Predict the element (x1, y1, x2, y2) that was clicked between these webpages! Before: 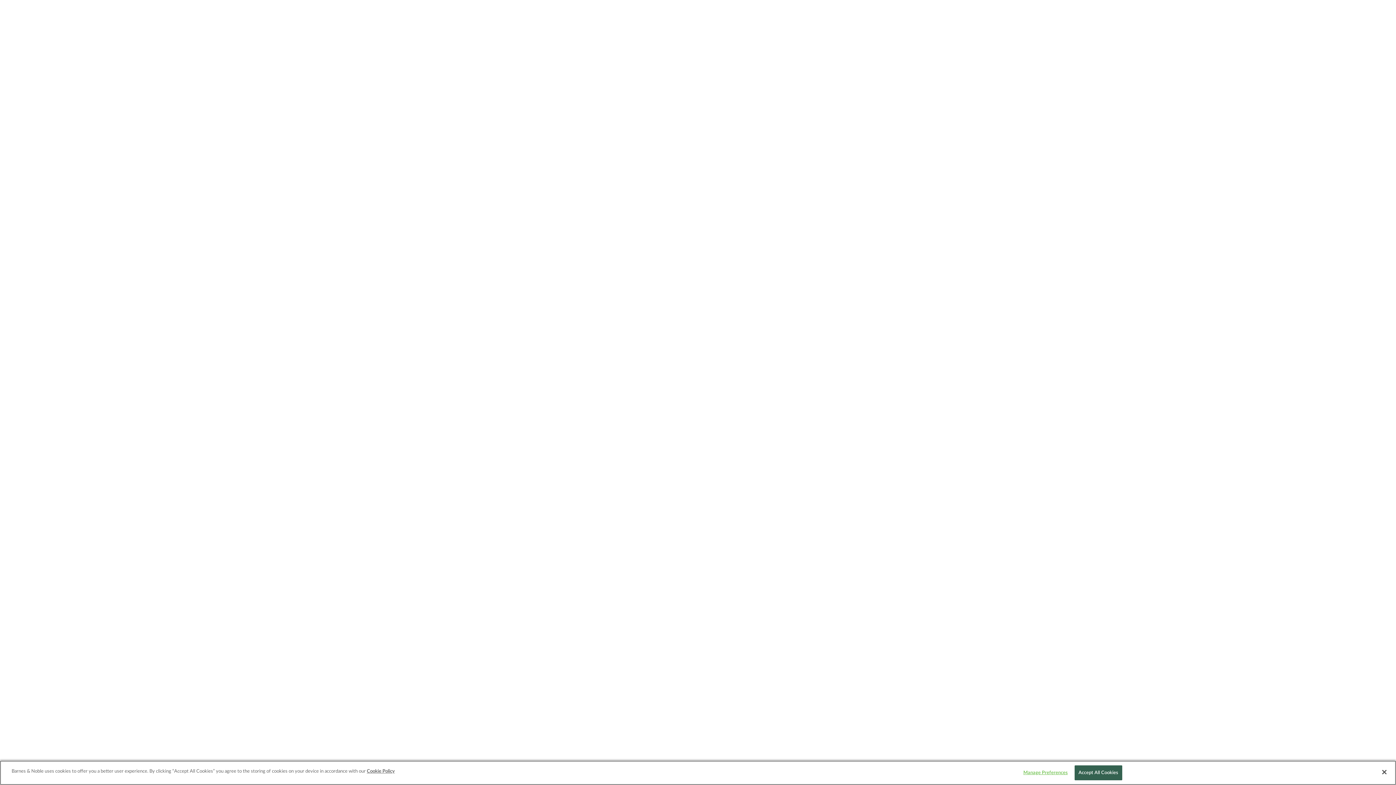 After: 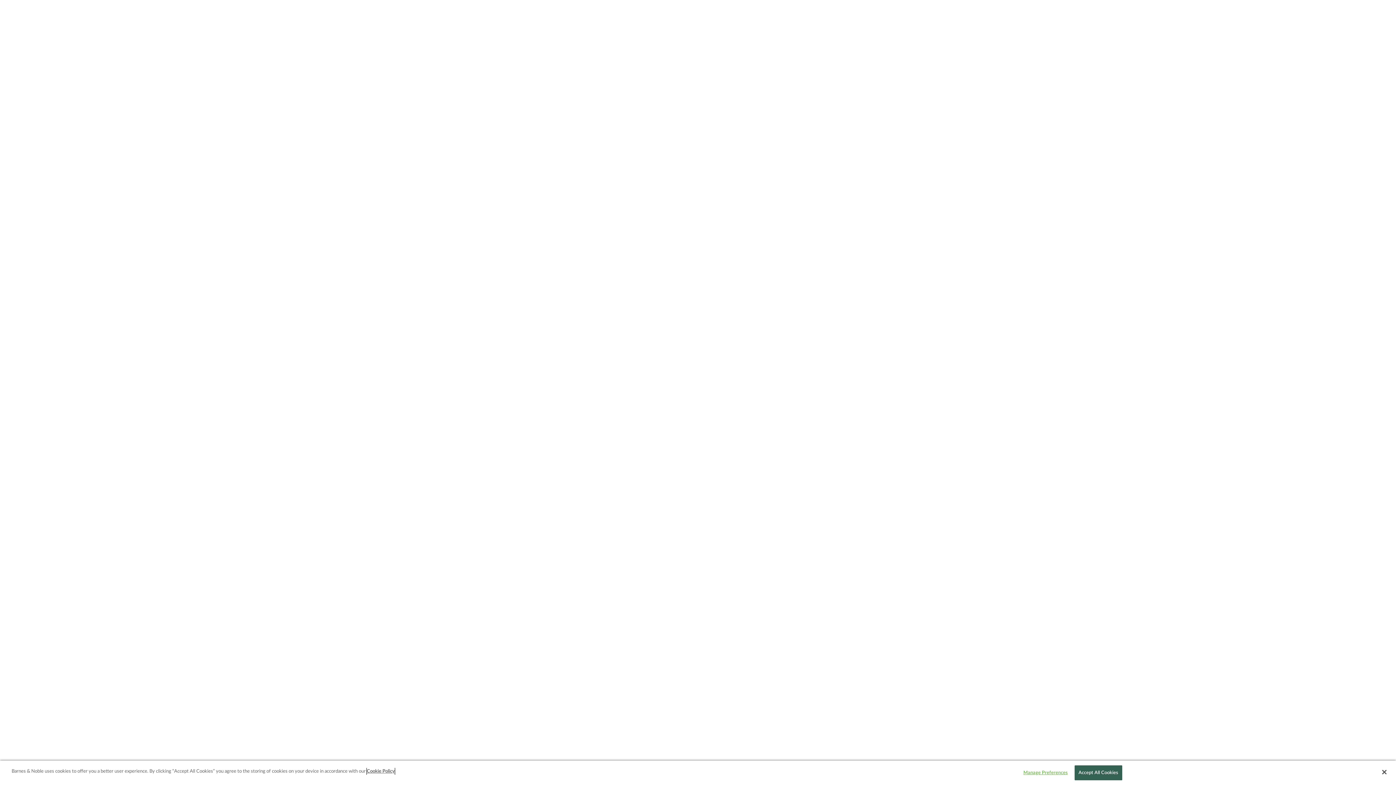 Action: bbox: (366, 768, 394, 775) label: More information about your privacy, opens in a new tab